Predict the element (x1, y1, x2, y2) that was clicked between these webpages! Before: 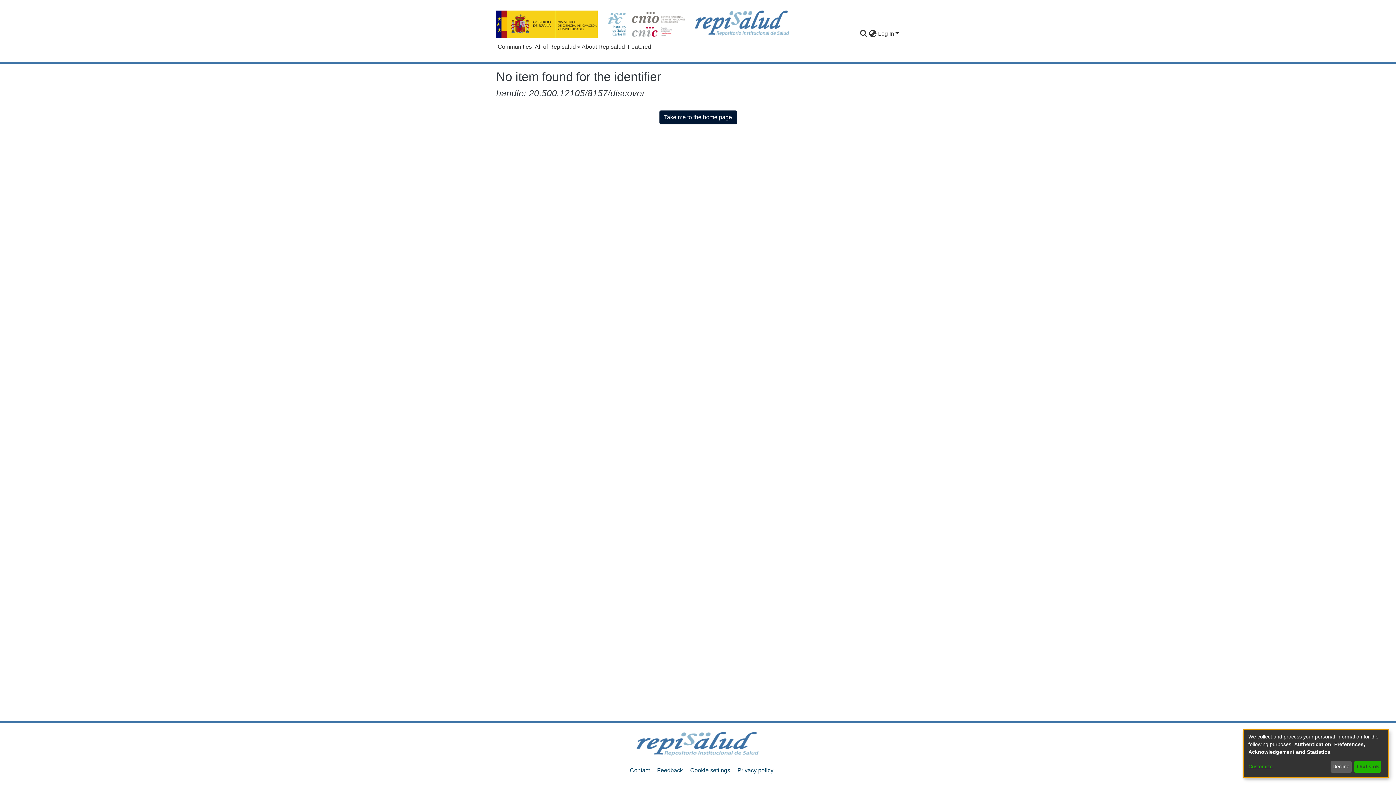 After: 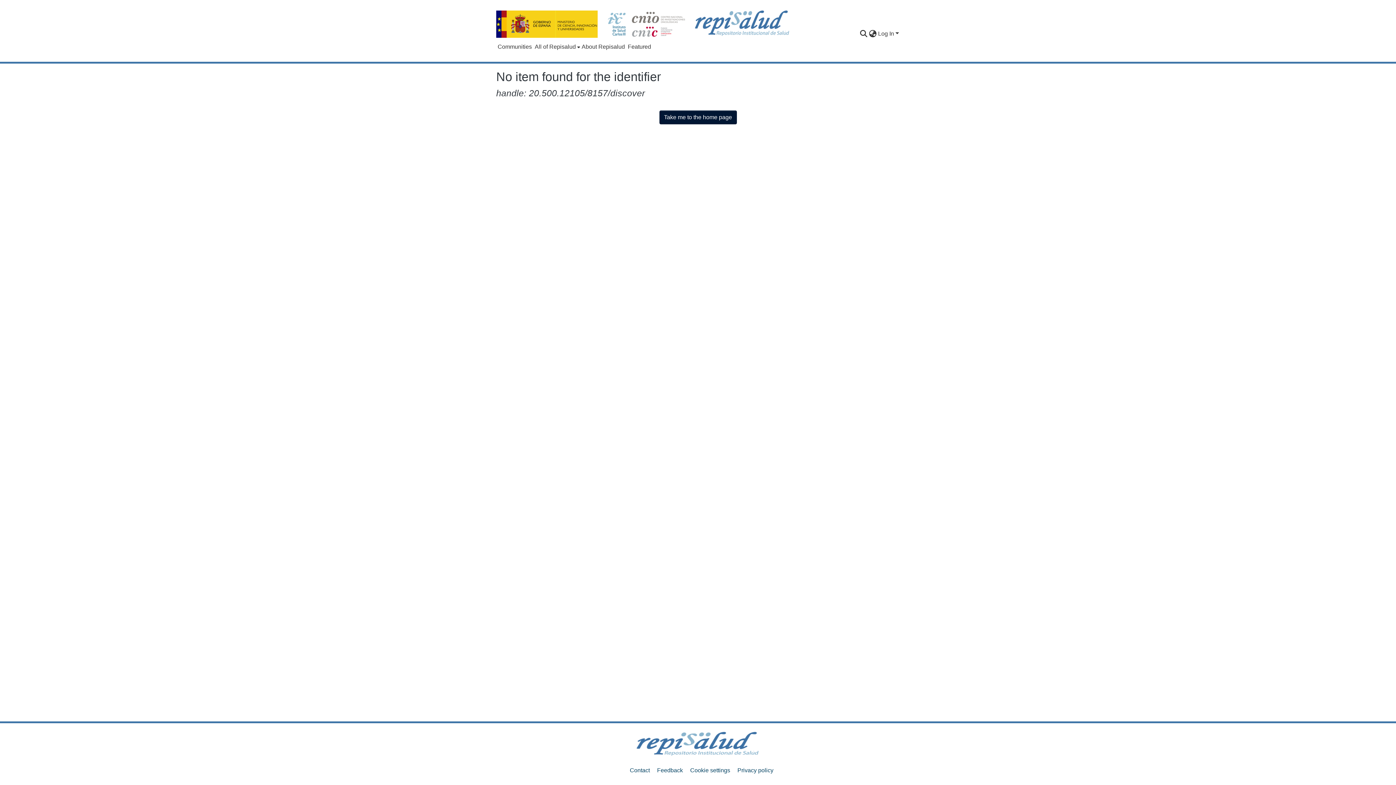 Action: bbox: (1330, 761, 1351, 773) label: Decline